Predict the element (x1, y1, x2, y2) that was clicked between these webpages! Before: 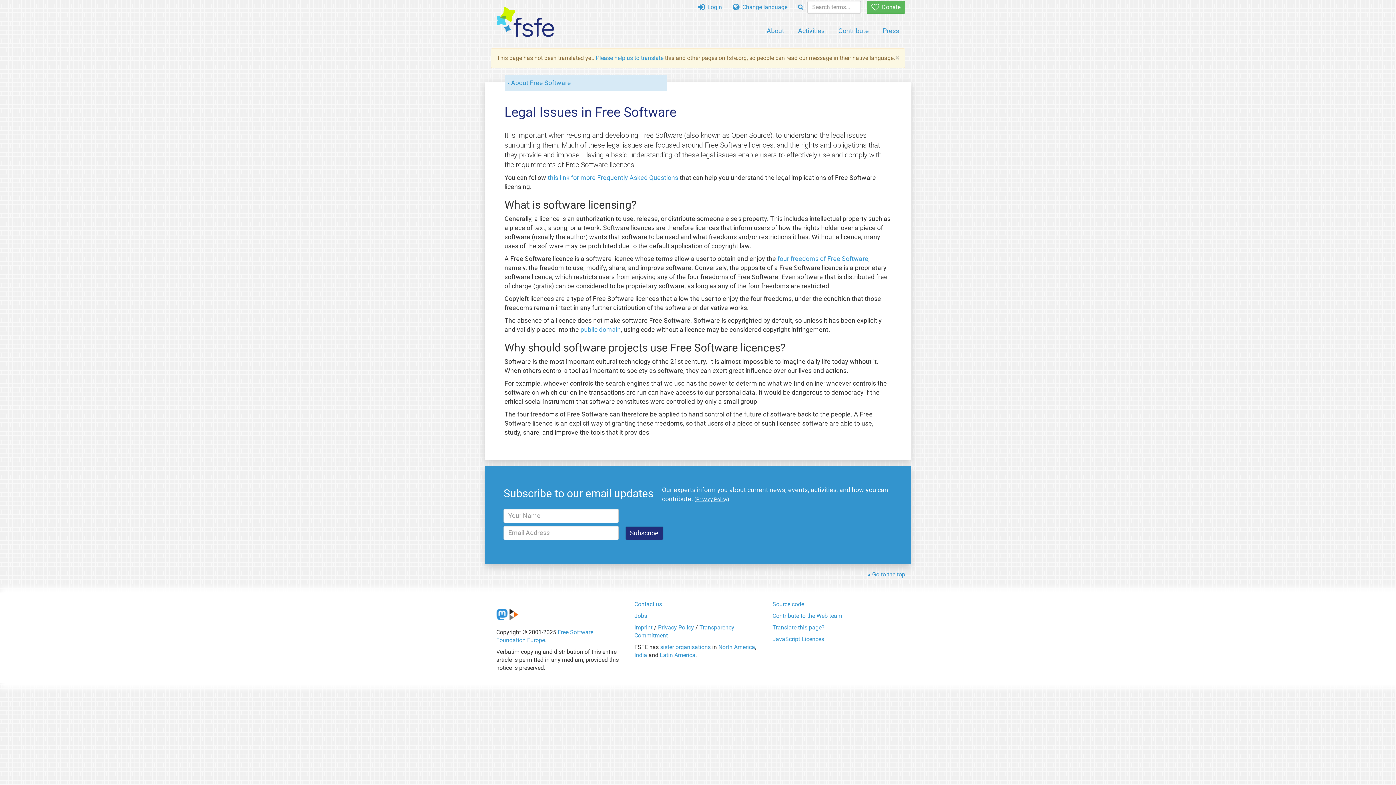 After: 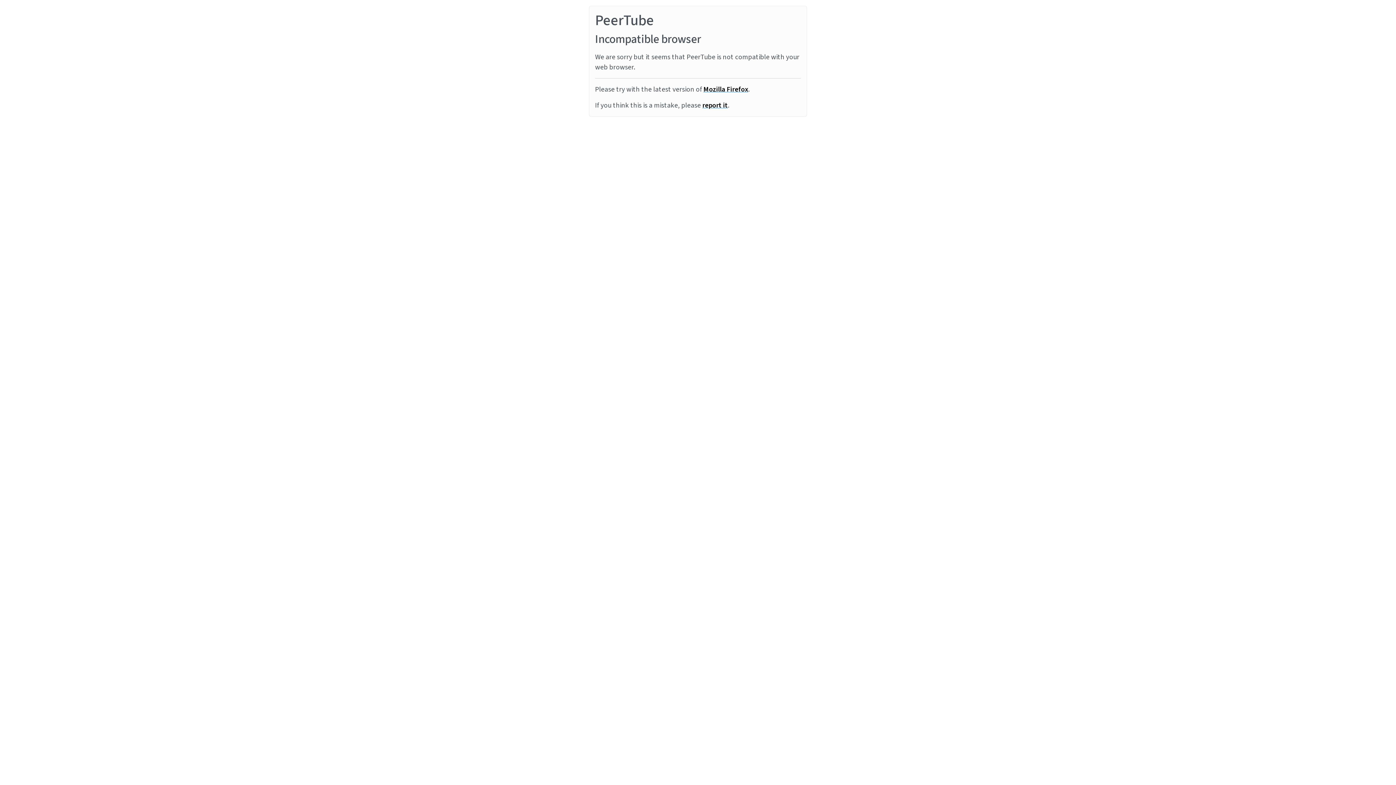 Action: bbox: (508, 608, 519, 620)